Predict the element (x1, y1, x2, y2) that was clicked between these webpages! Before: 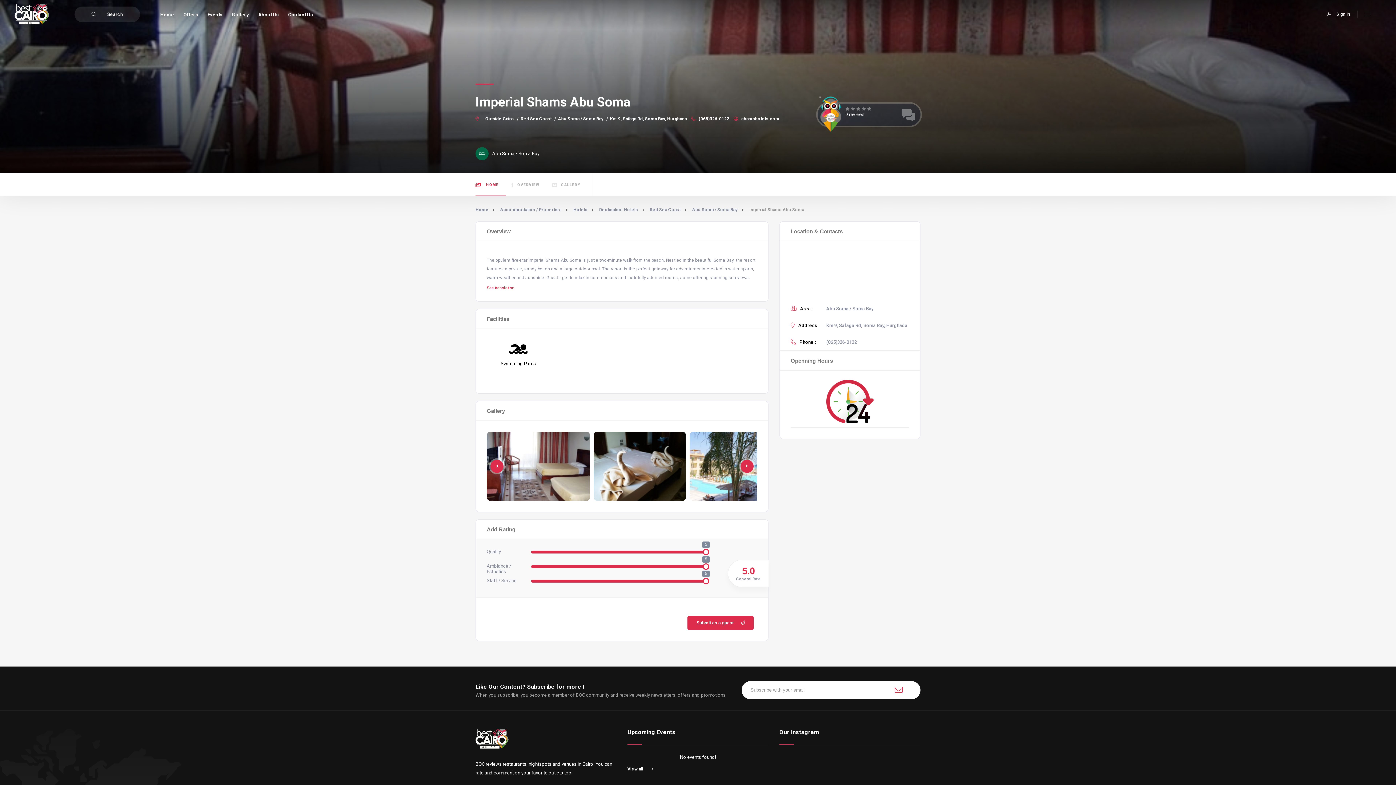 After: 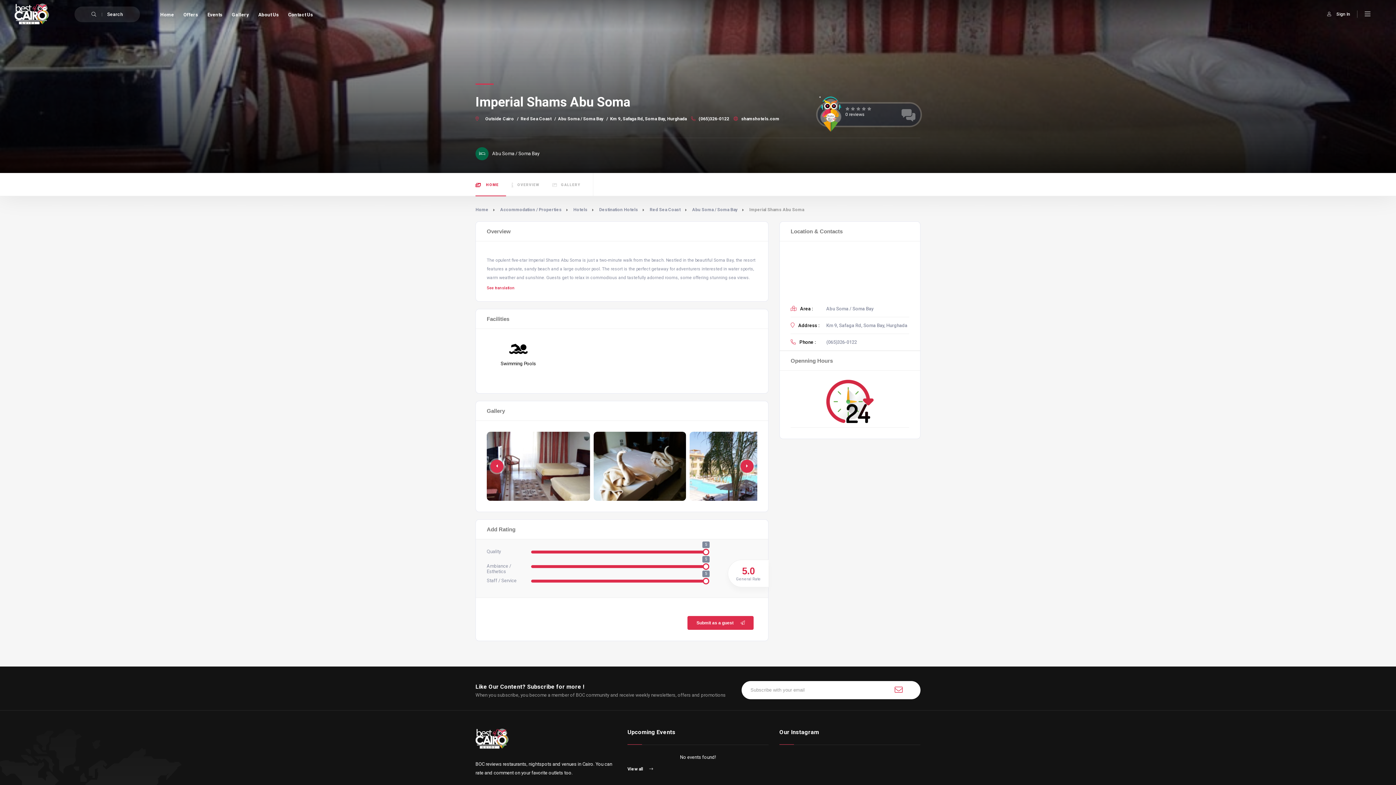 Action: bbox: (475, 735, 508, 741)